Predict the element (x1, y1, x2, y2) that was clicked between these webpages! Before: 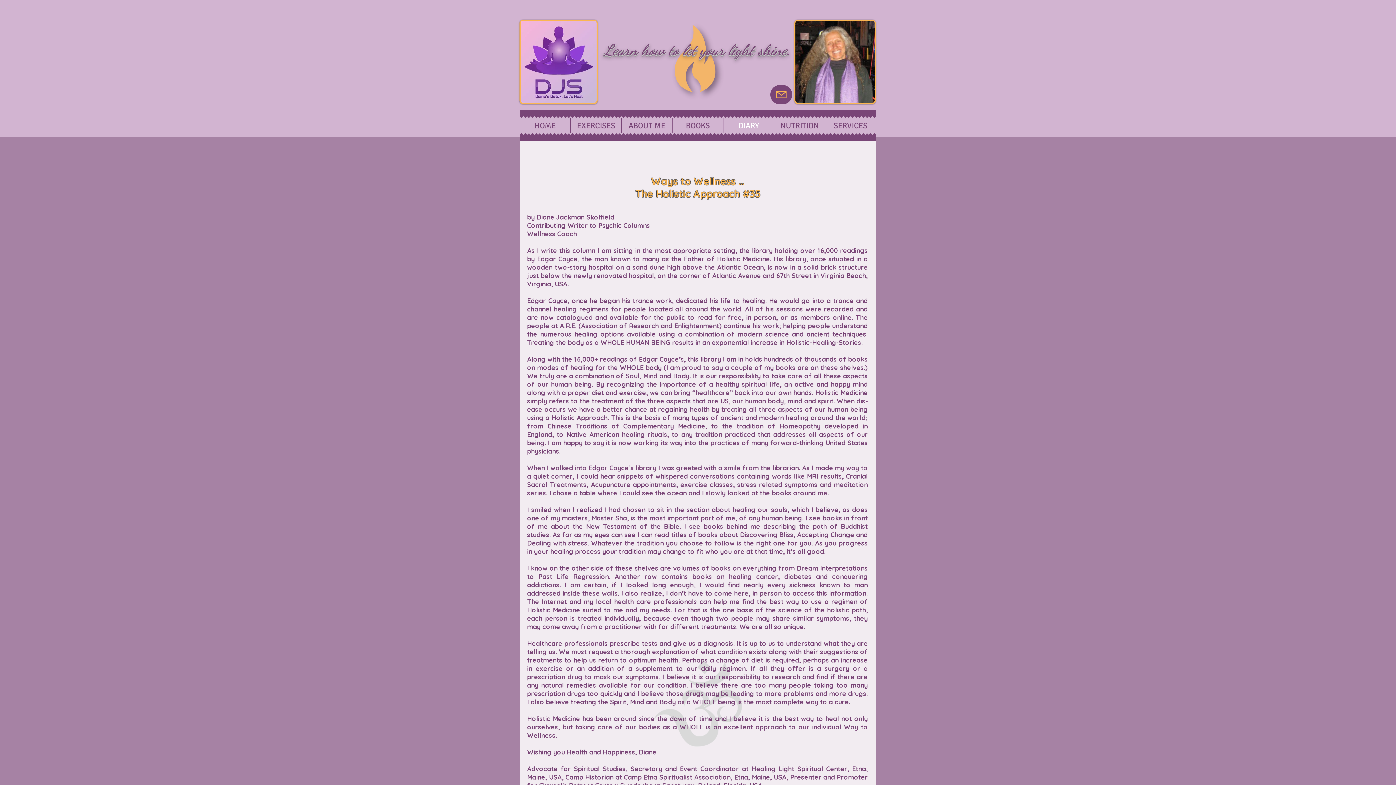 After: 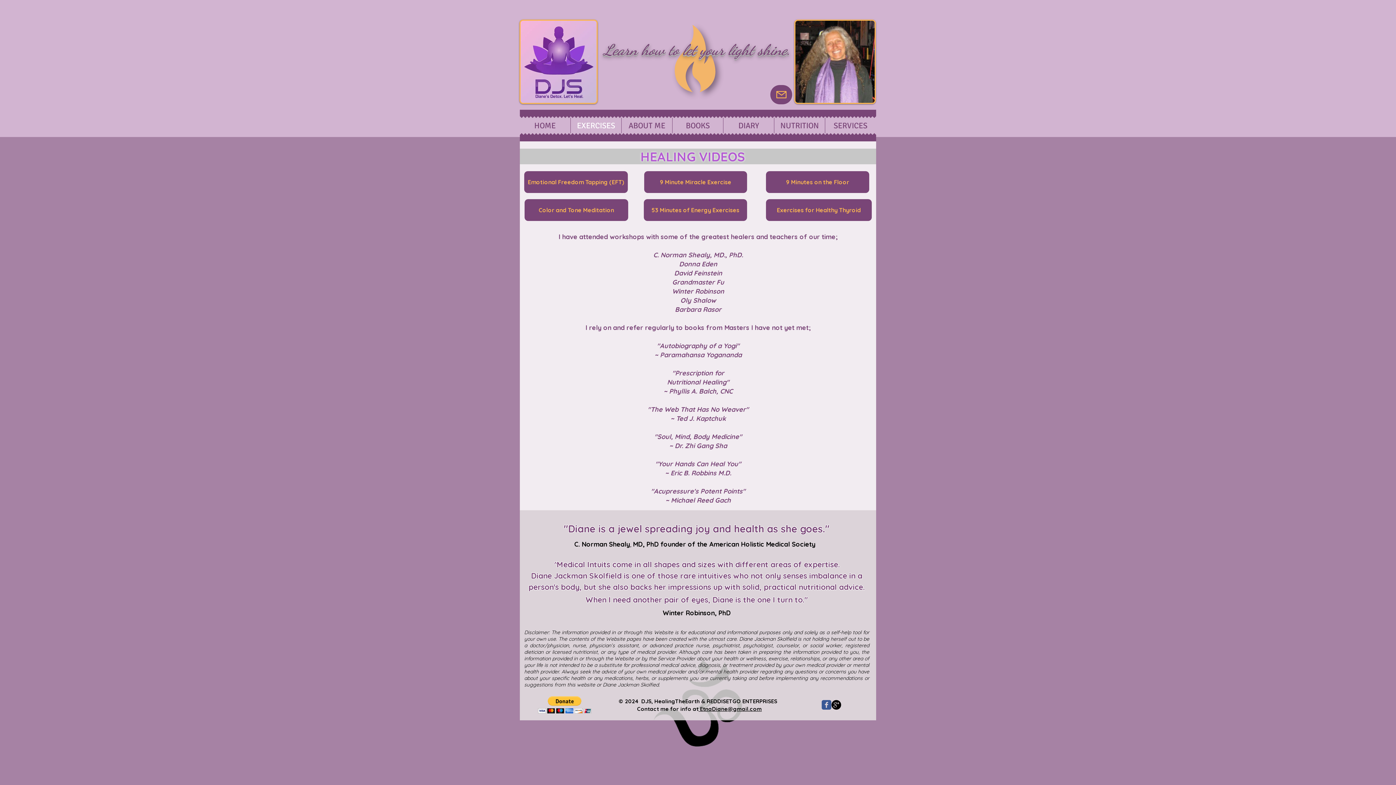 Action: bbox: (570, 117, 621, 133) label: EXERCISES